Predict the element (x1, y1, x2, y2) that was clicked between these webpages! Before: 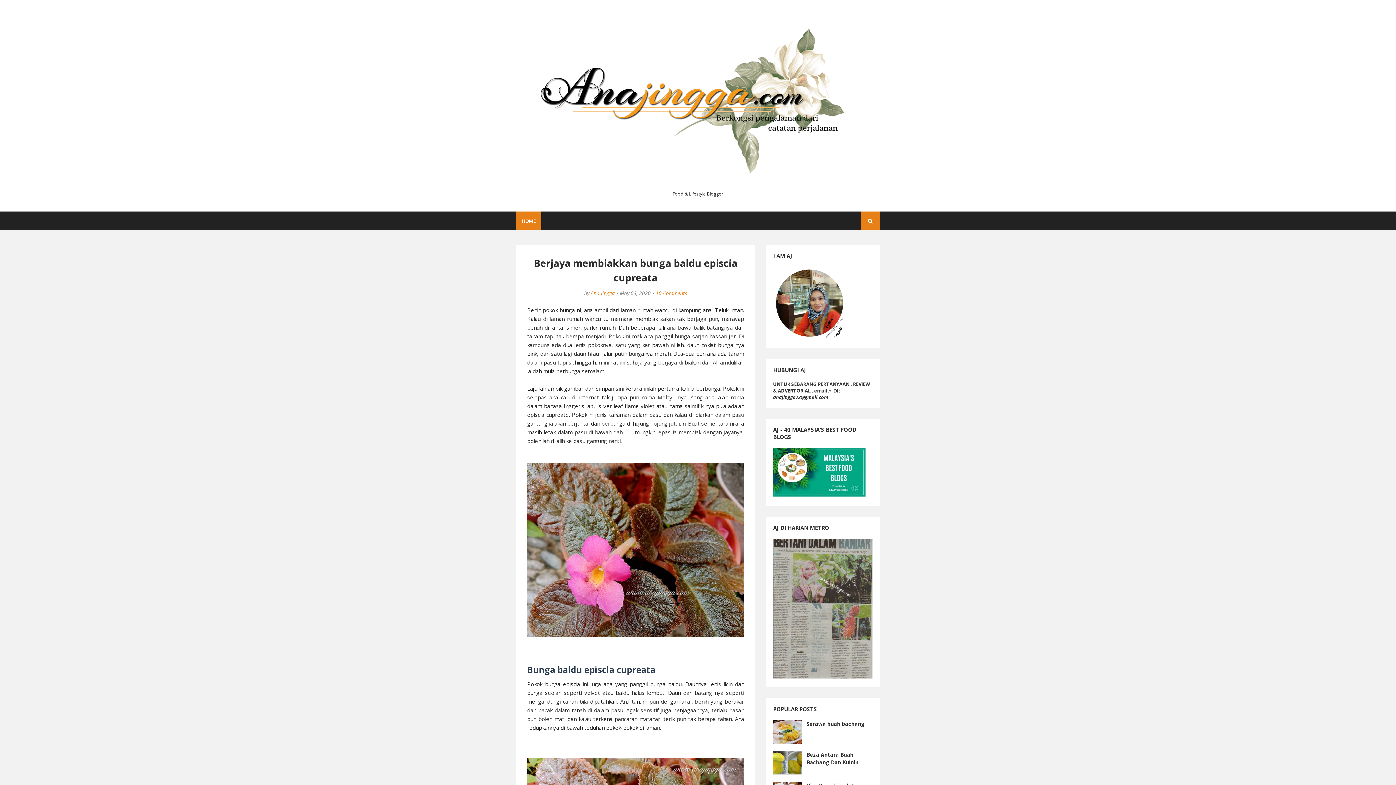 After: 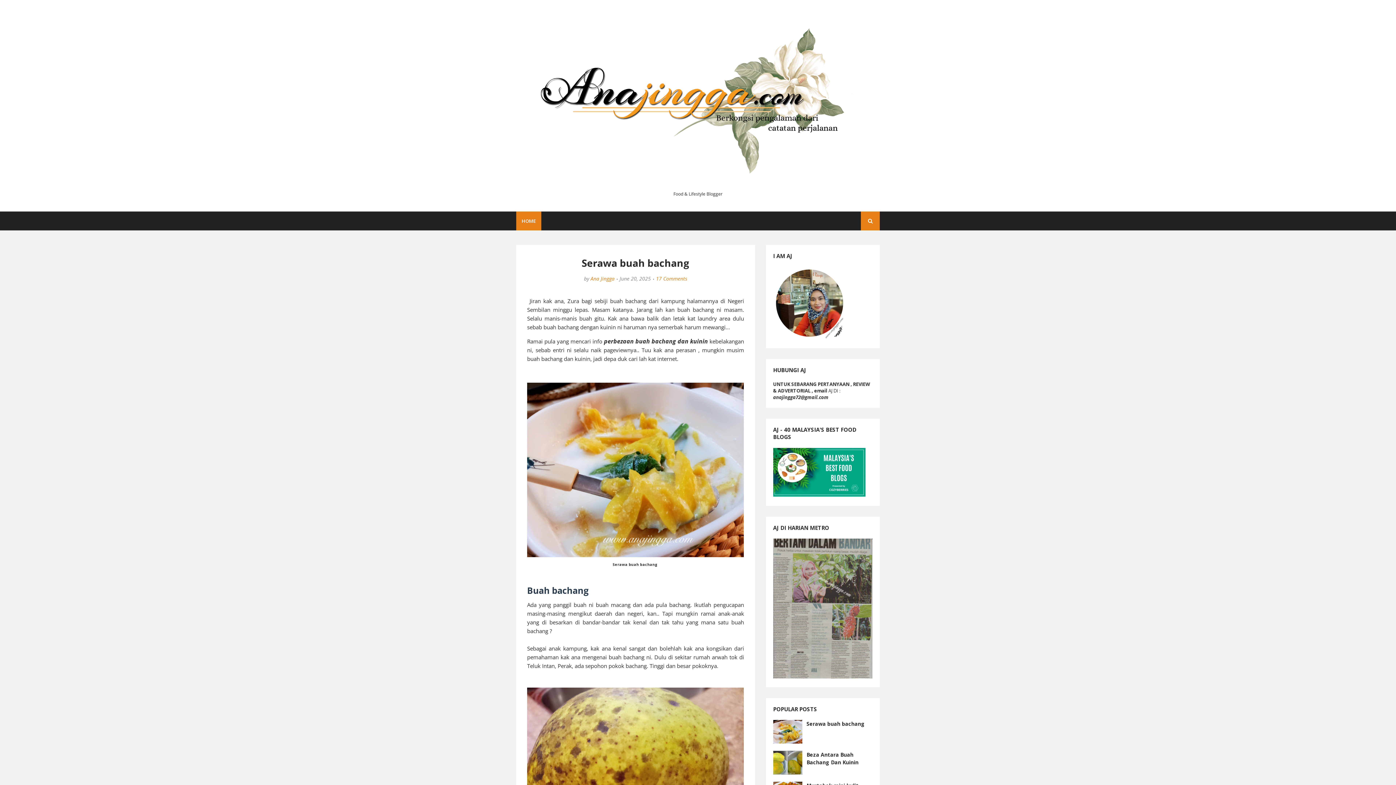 Action: bbox: (806, 720, 872, 728) label: Serawa buah bachang